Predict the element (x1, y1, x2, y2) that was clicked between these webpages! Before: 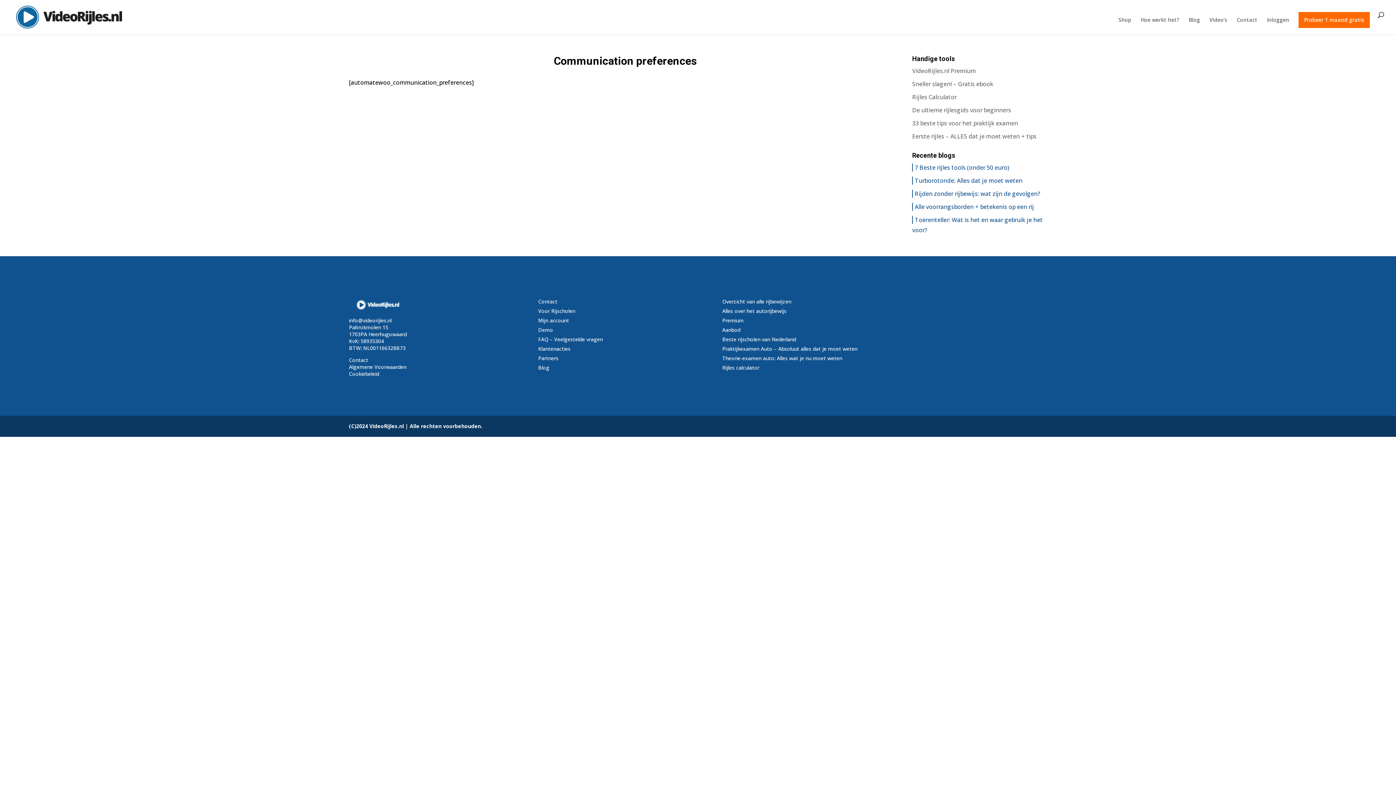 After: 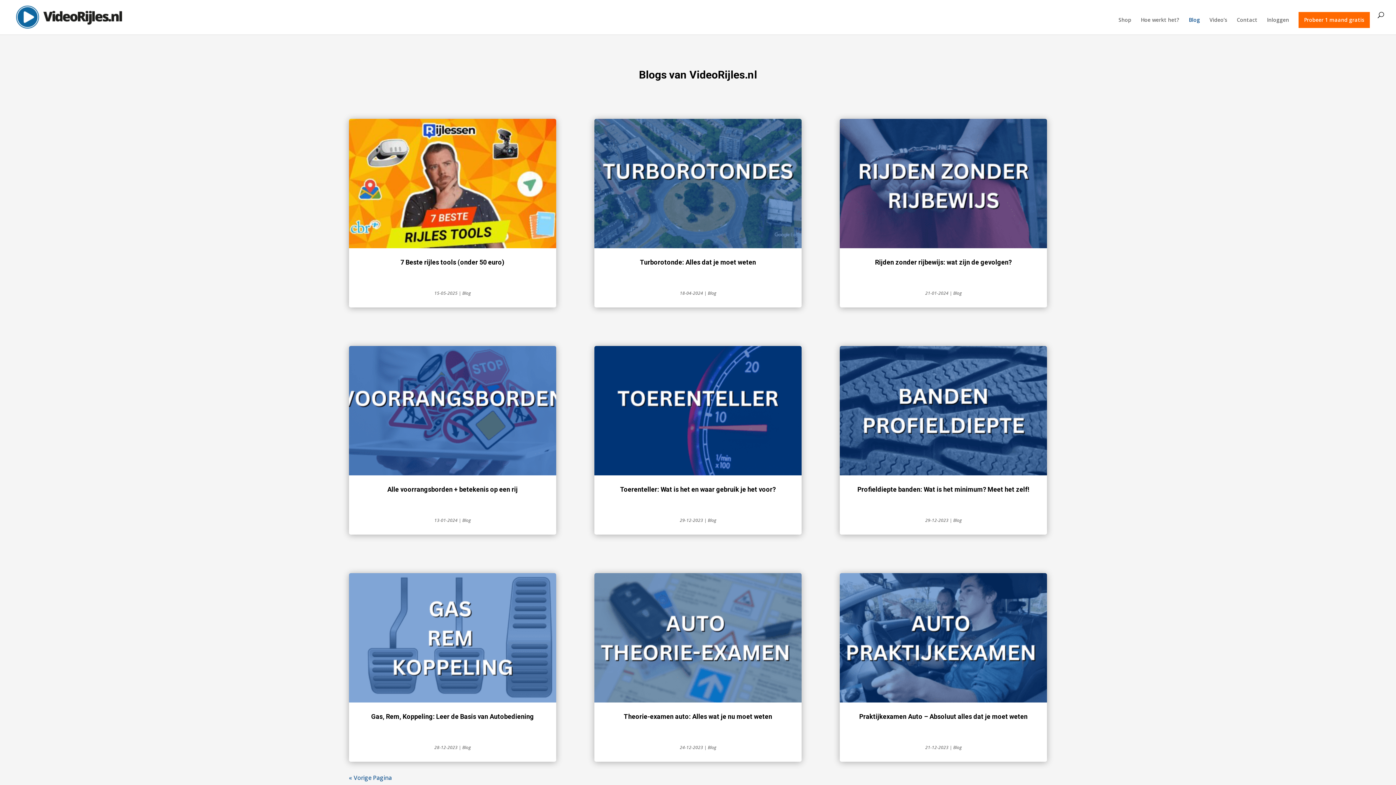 Action: bbox: (1189, 17, 1200, 34) label: Blog